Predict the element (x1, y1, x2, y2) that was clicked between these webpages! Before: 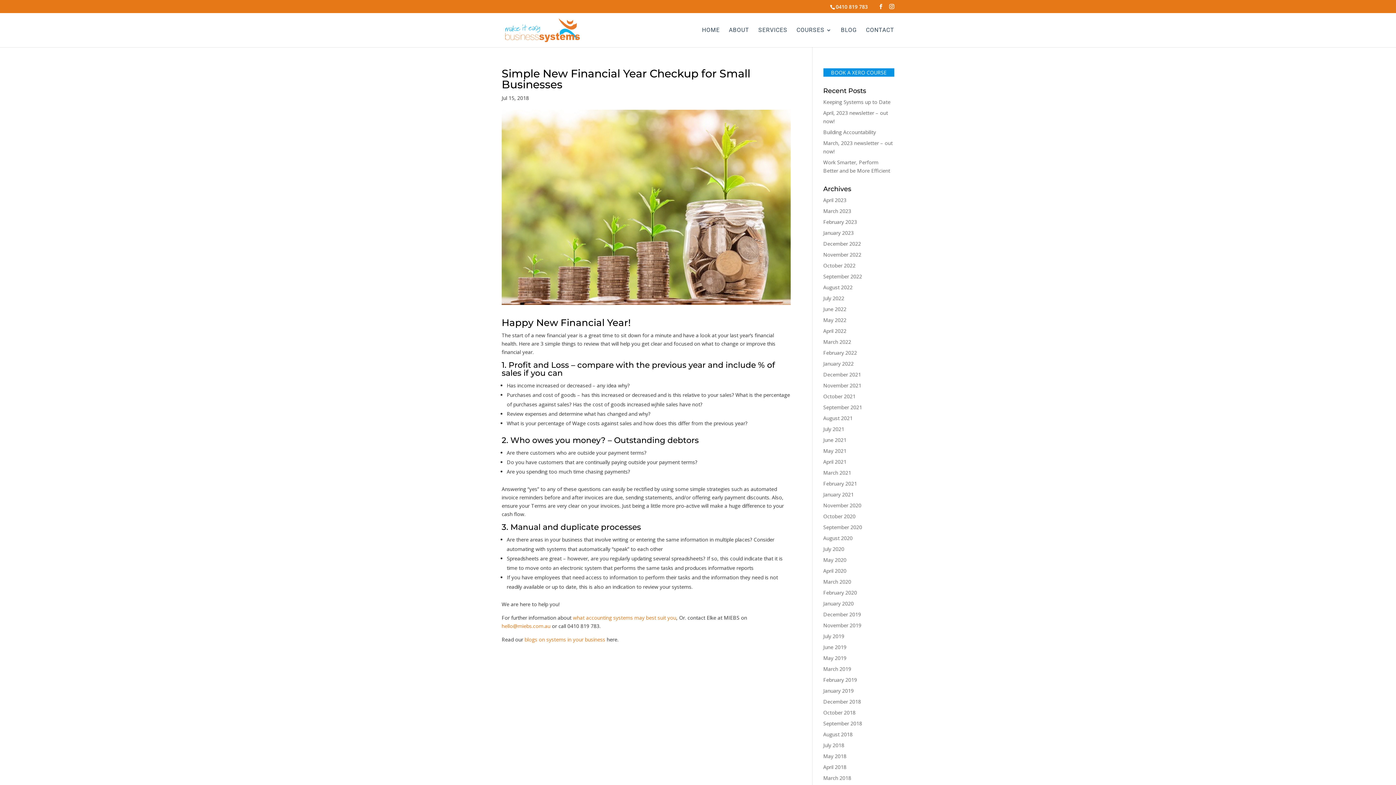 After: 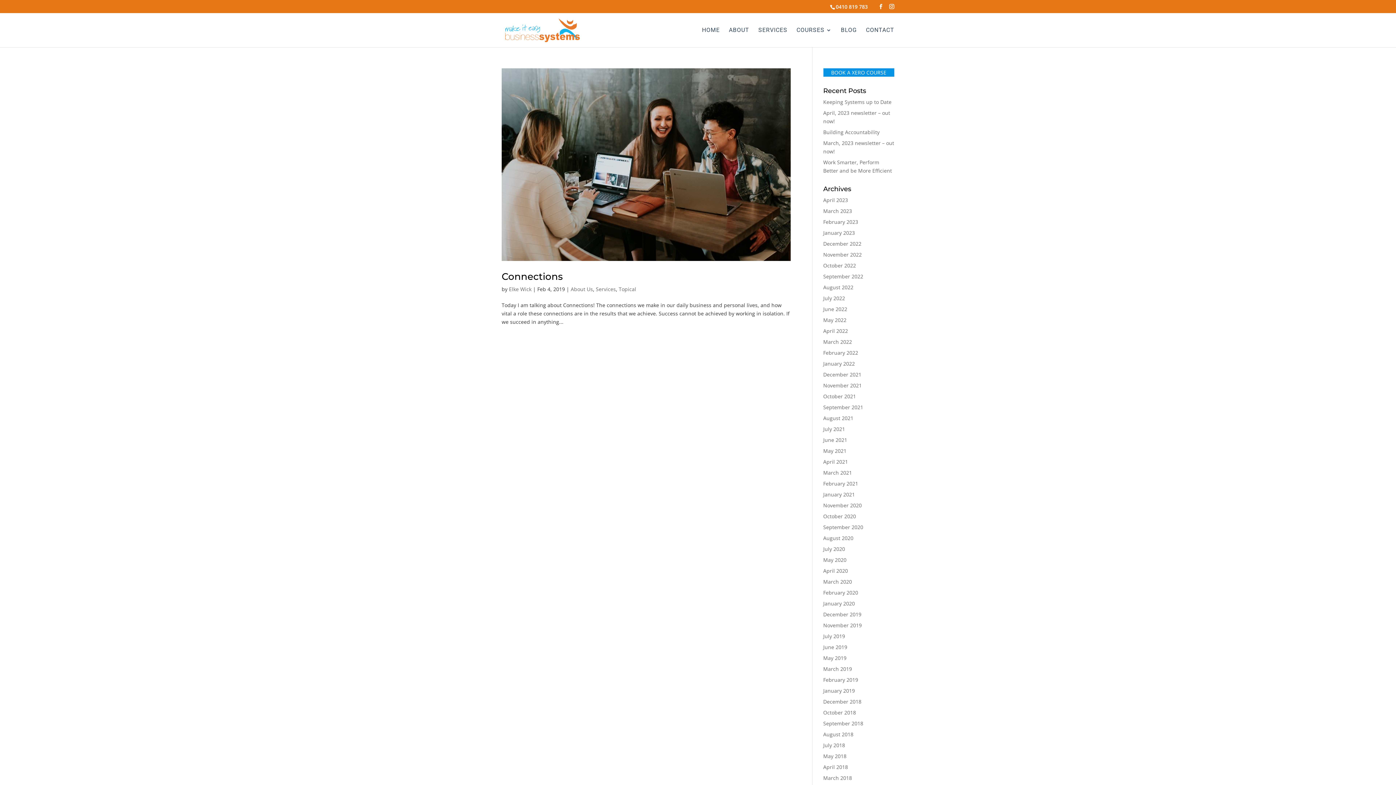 Action: label: February 2019 bbox: (823, 676, 857, 683)